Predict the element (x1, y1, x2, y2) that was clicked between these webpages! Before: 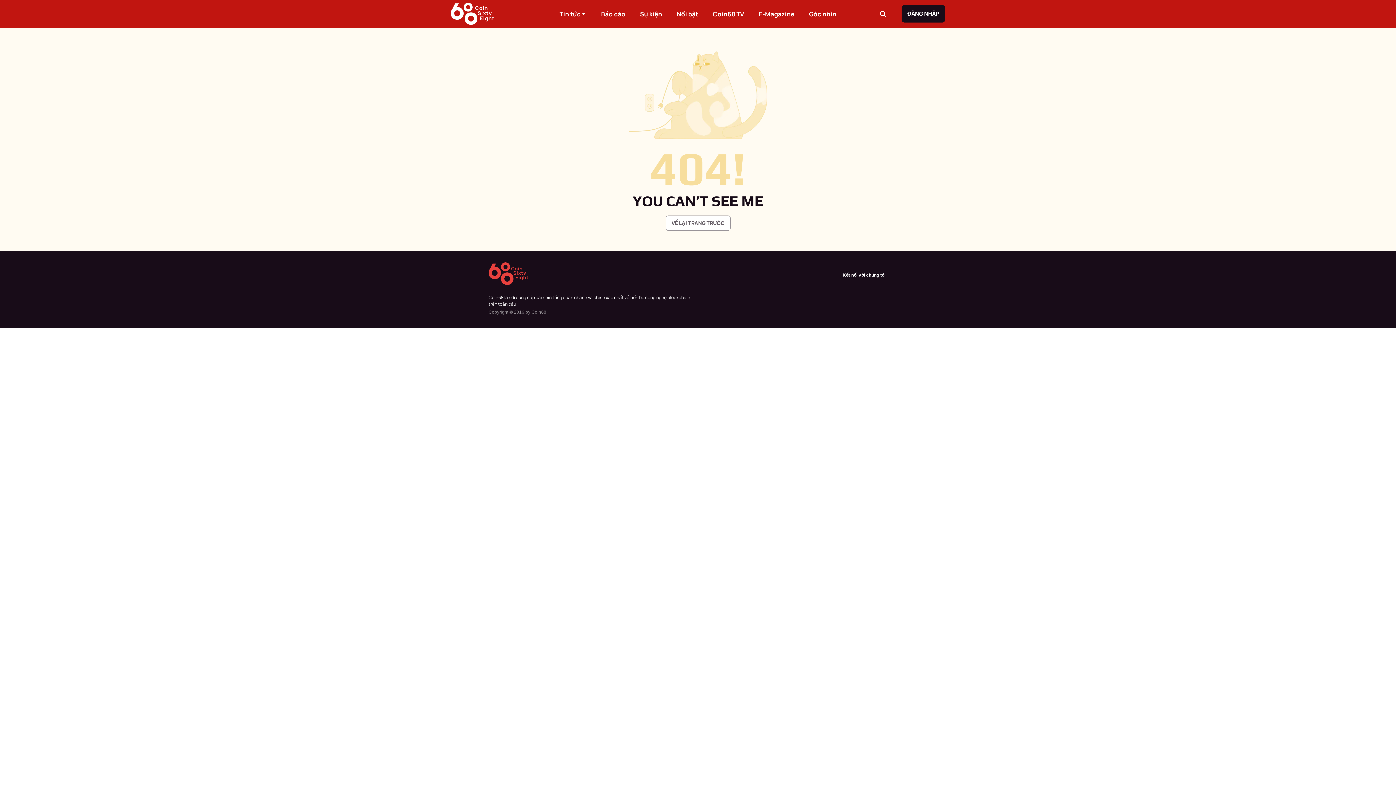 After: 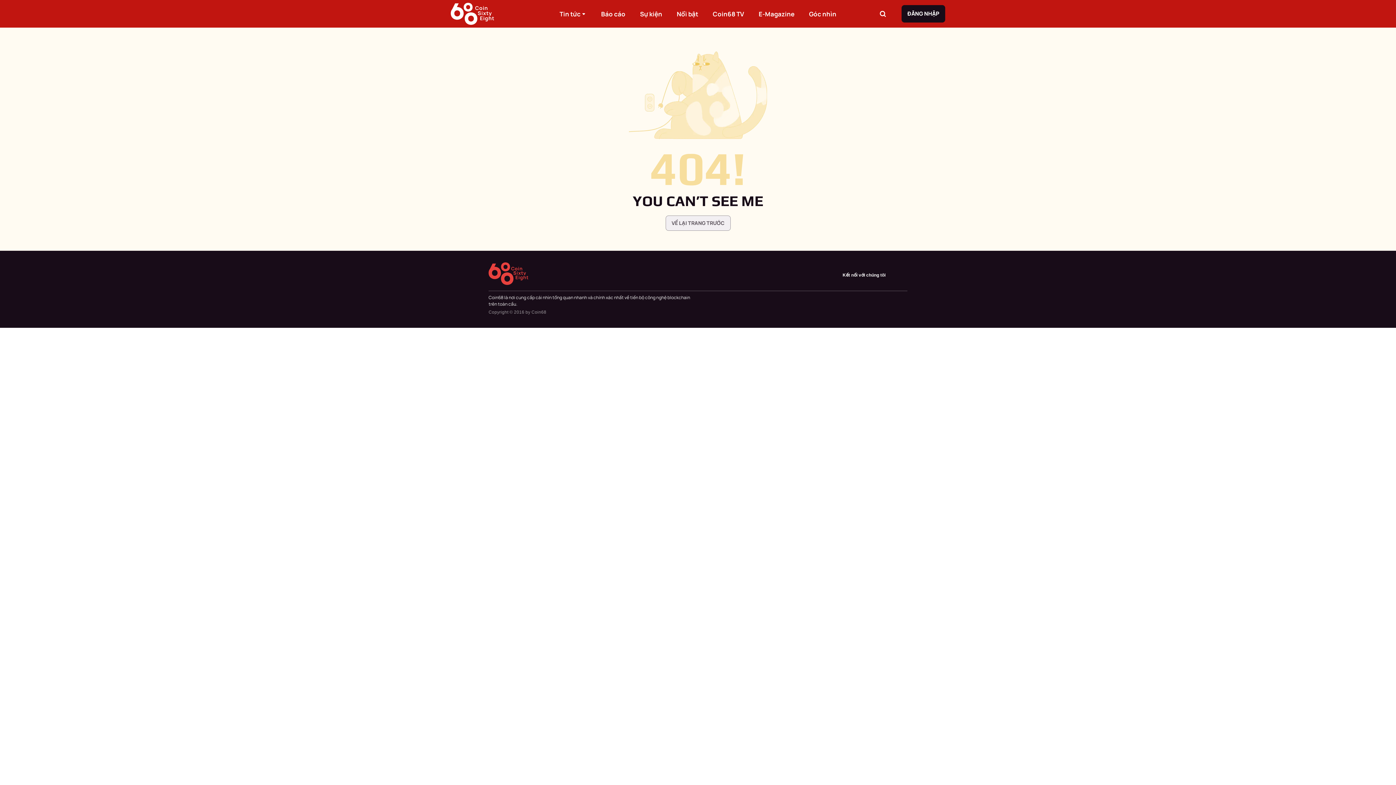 Action: bbox: (665, 215, 730, 230) label: VỀ LẠI TRANG TRƯỚC